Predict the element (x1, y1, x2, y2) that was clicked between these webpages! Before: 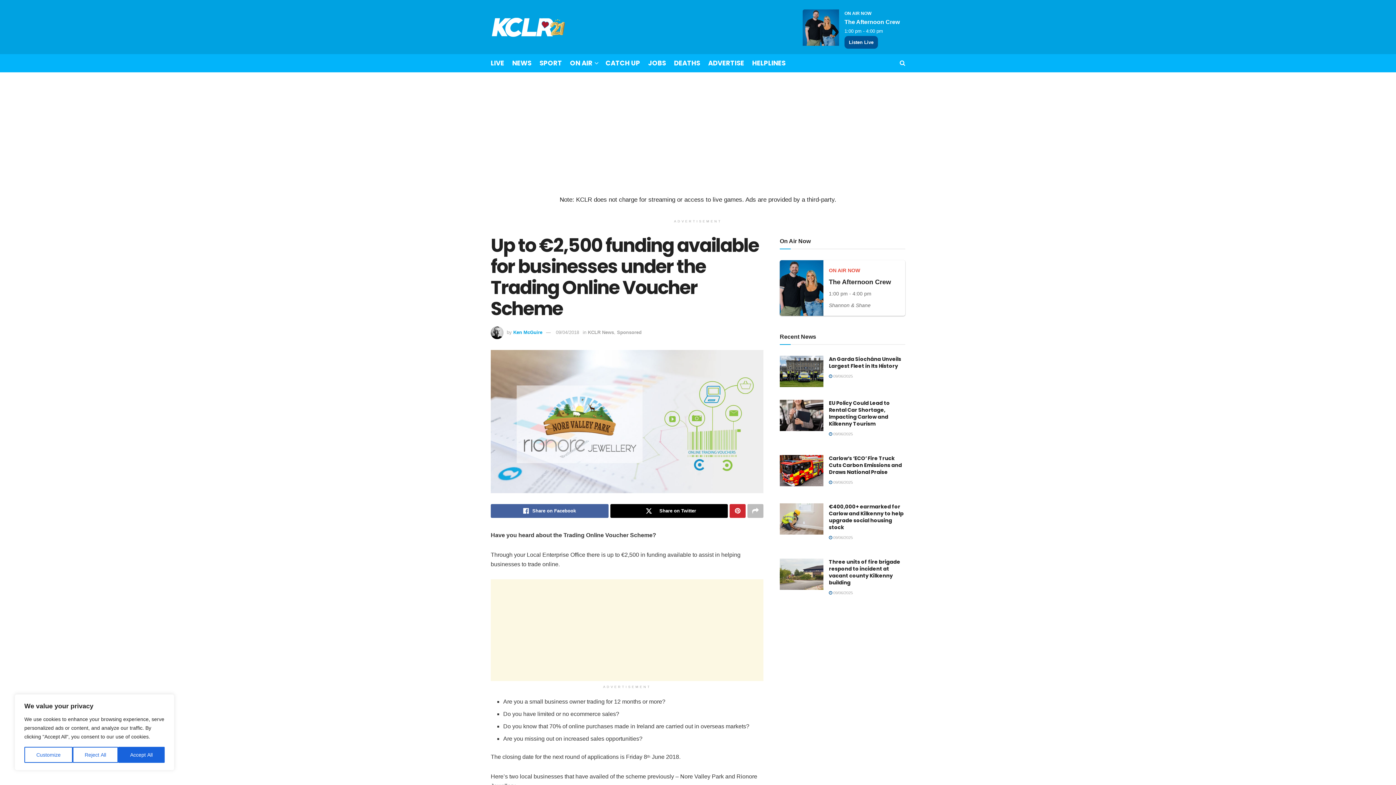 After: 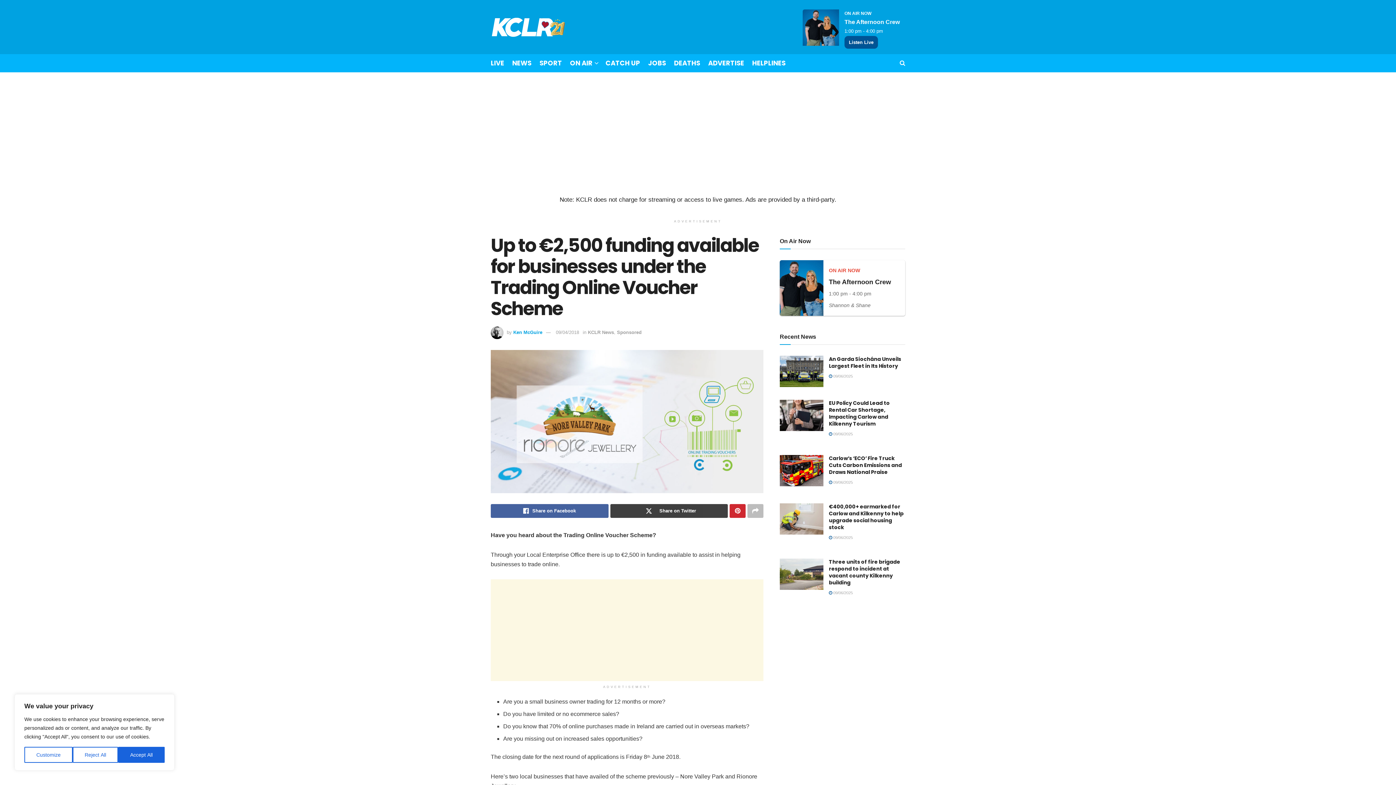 Action: bbox: (610, 504, 728, 518) label: Share on Twitter